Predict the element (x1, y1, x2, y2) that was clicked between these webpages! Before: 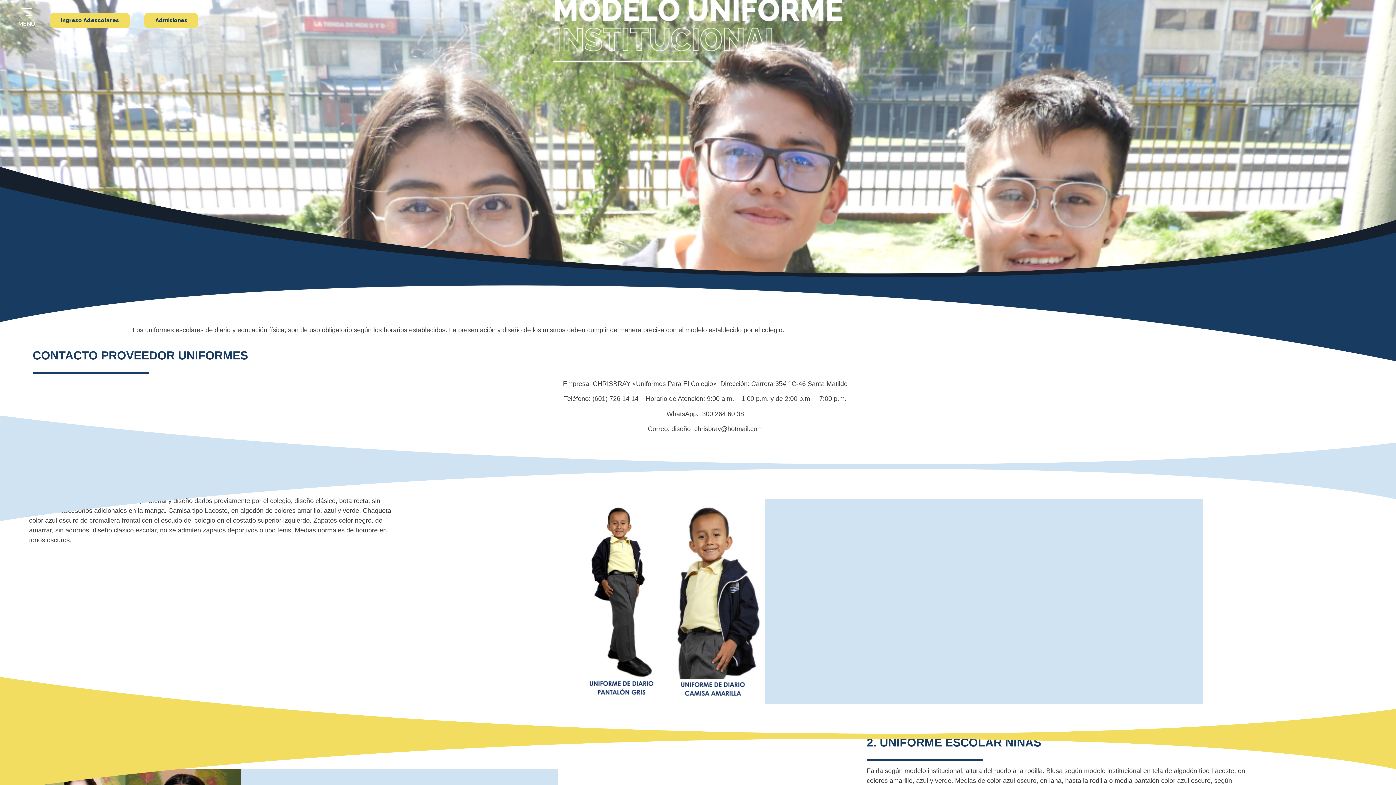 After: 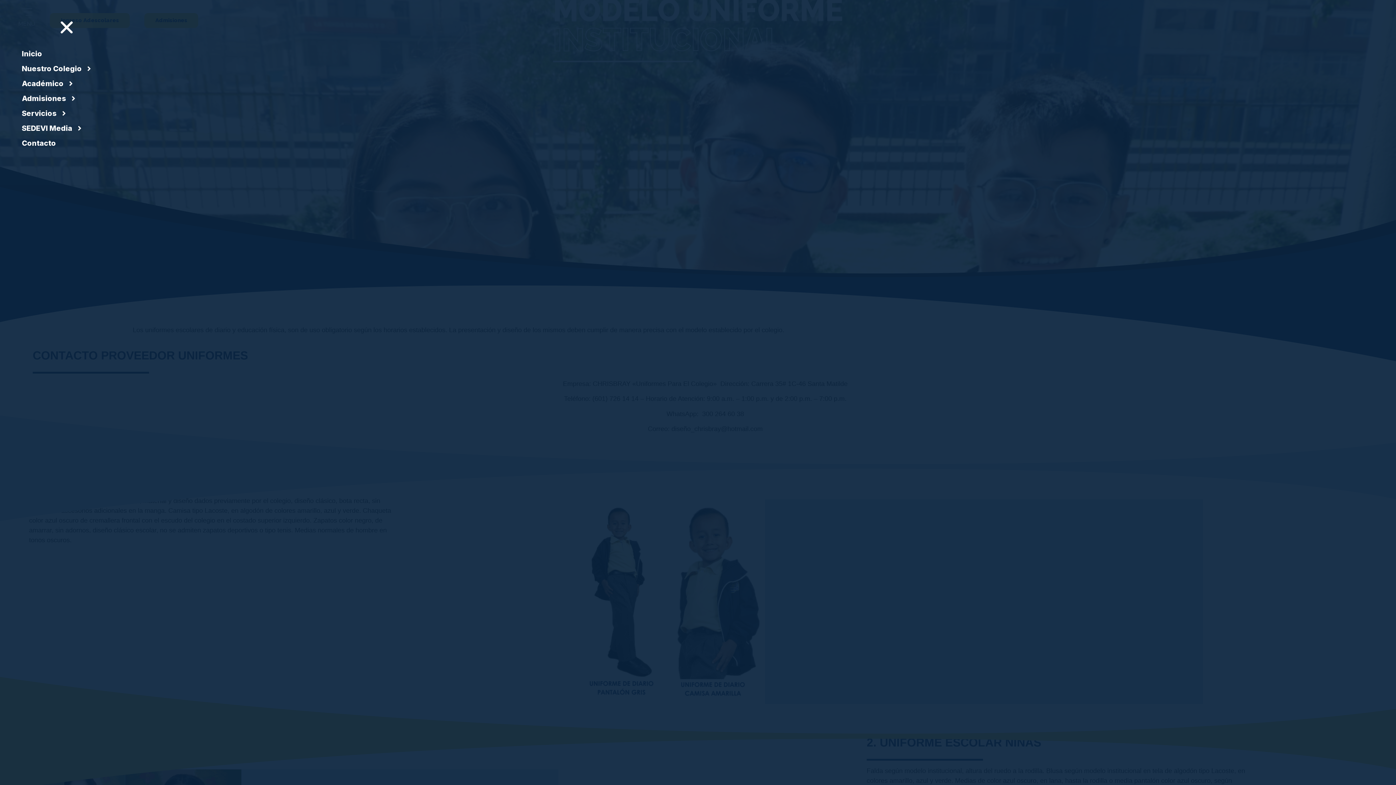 Action: bbox: (18, 20, 35, 27) label: MENÚ